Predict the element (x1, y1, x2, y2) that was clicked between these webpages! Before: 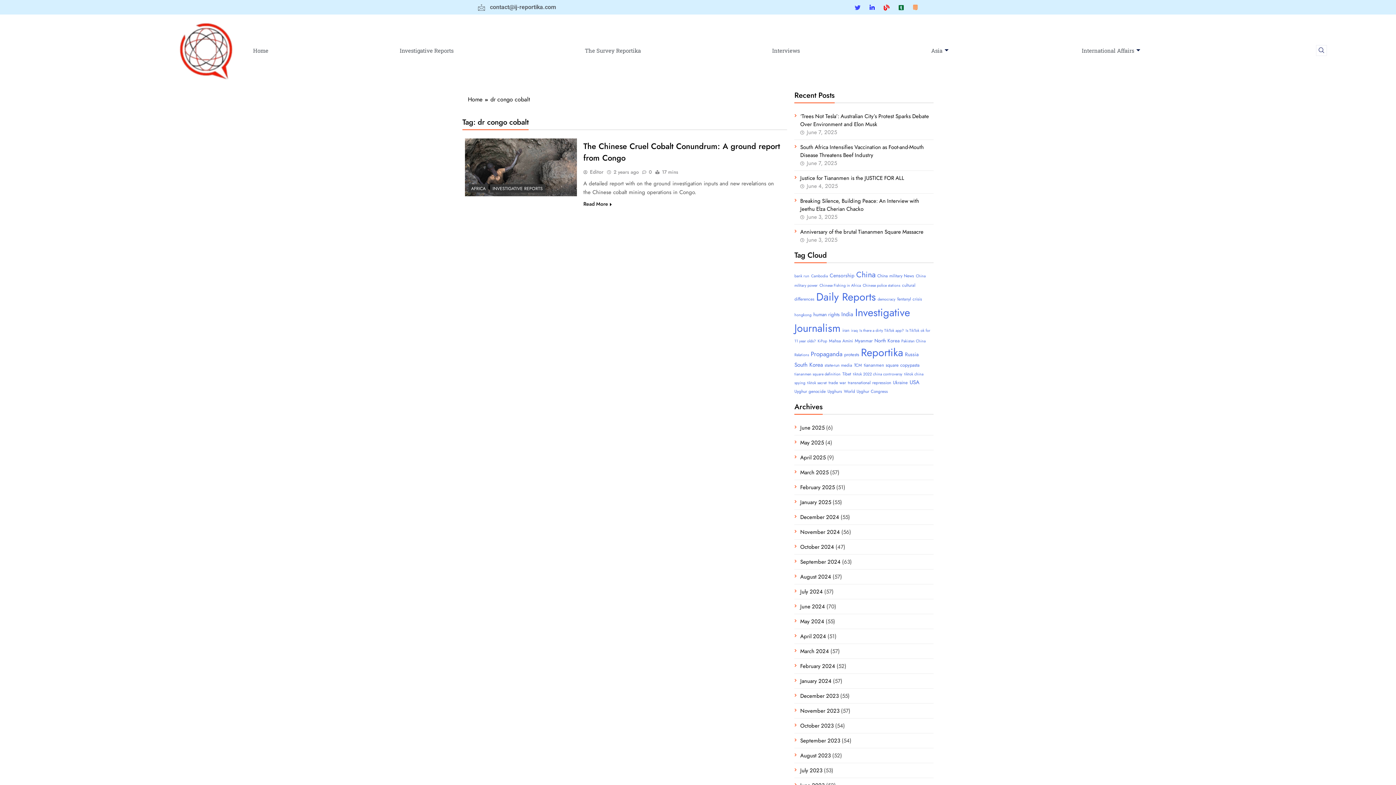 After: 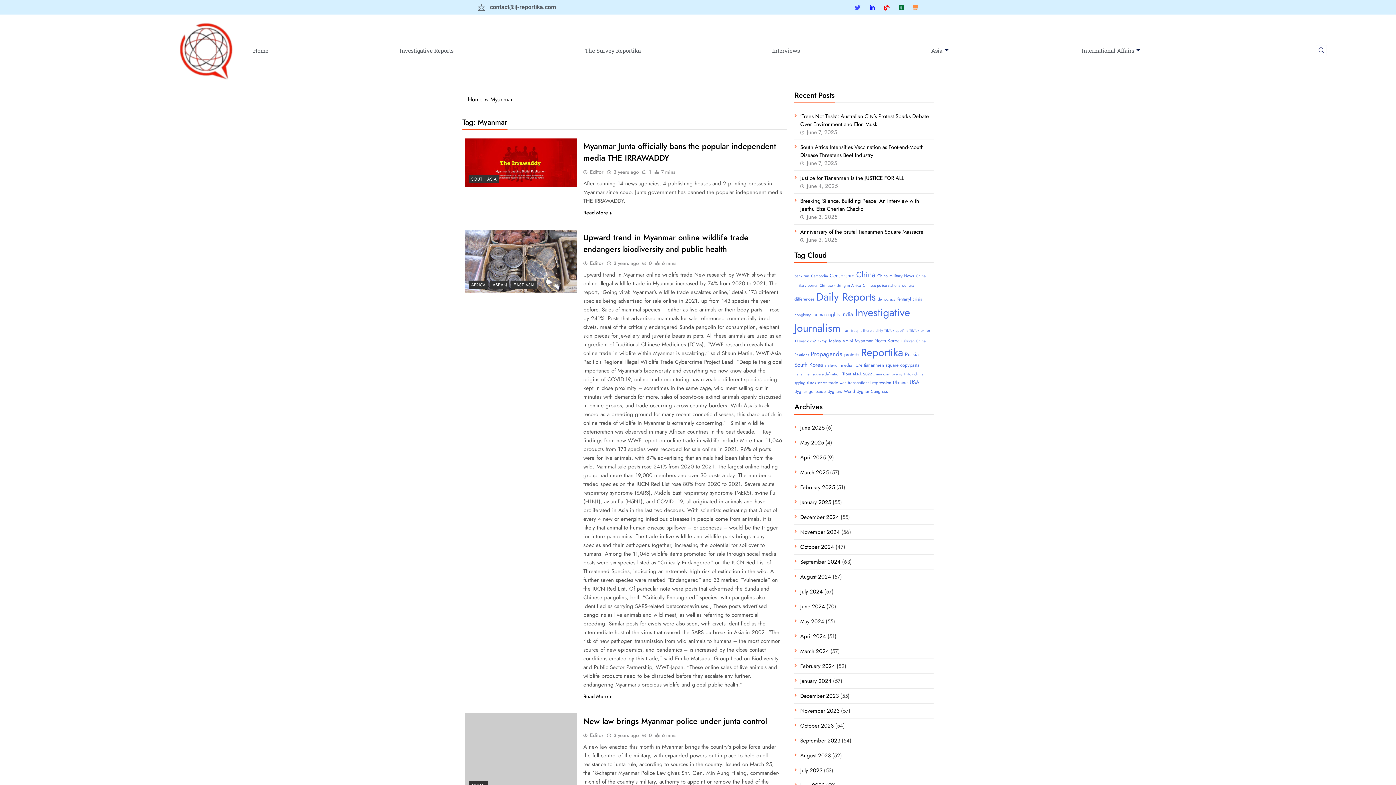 Action: label: Myanmar (4 items) bbox: (854, 337, 872, 344)